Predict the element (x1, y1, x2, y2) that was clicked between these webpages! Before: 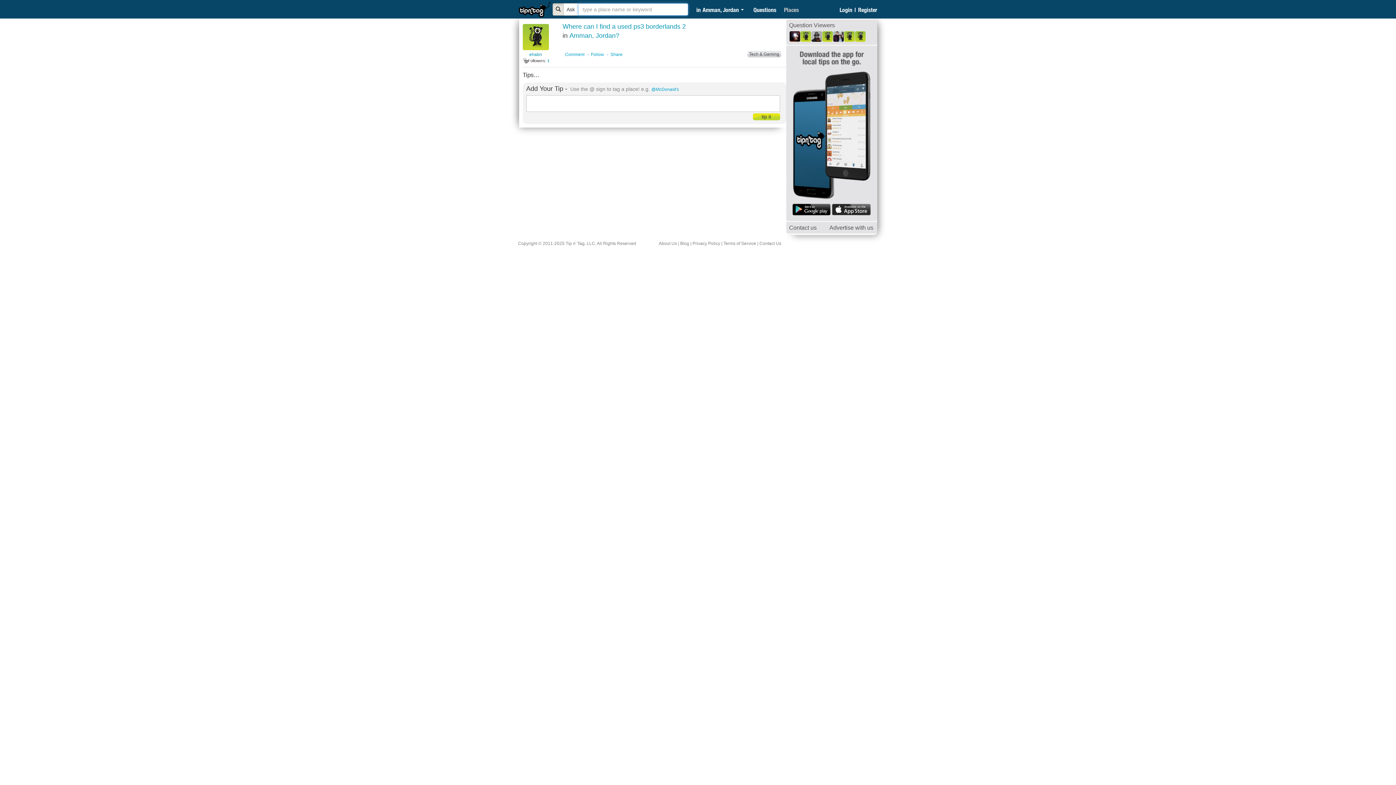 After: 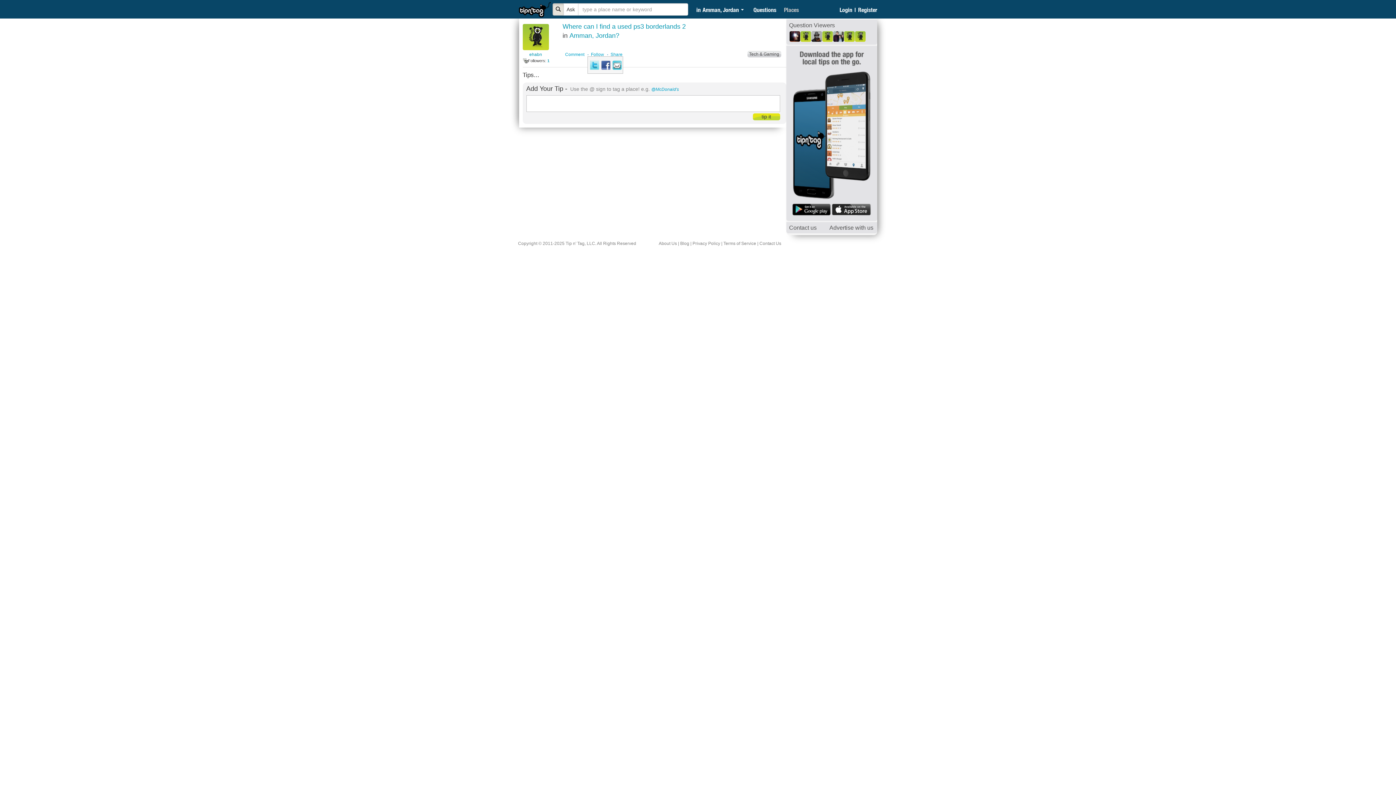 Action: label: Share bbox: (610, 52, 622, 57)